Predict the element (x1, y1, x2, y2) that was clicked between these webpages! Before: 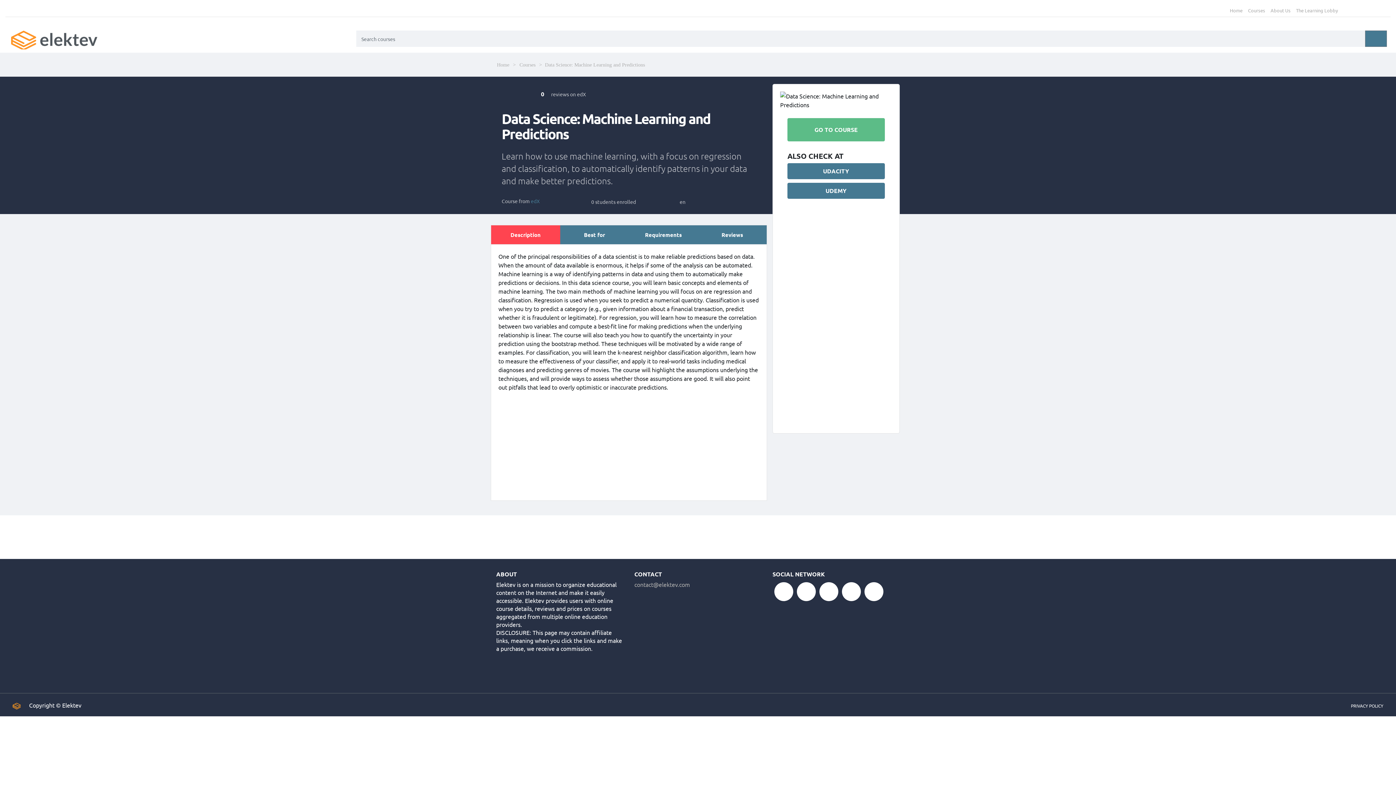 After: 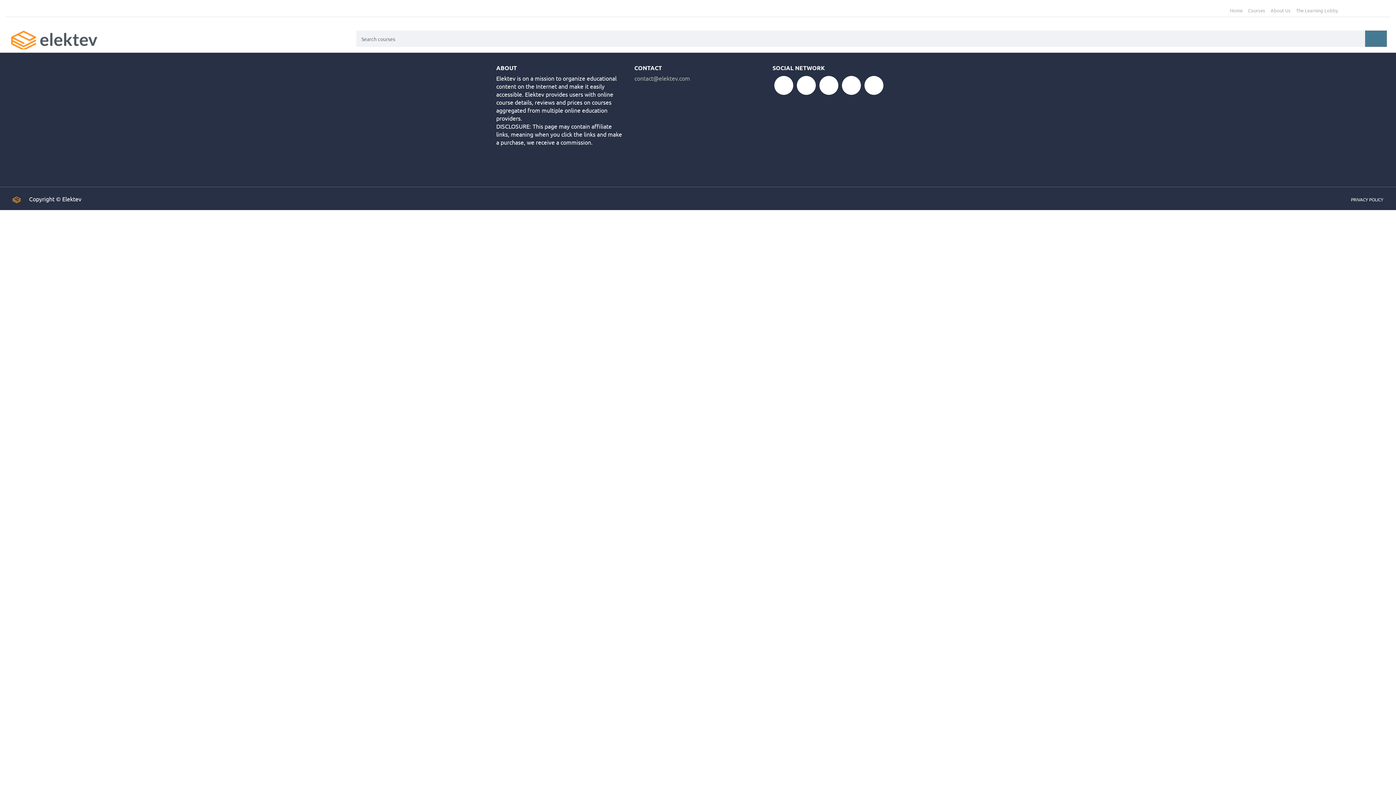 Action: label: Courses bbox: (518, 62, 536, 67)